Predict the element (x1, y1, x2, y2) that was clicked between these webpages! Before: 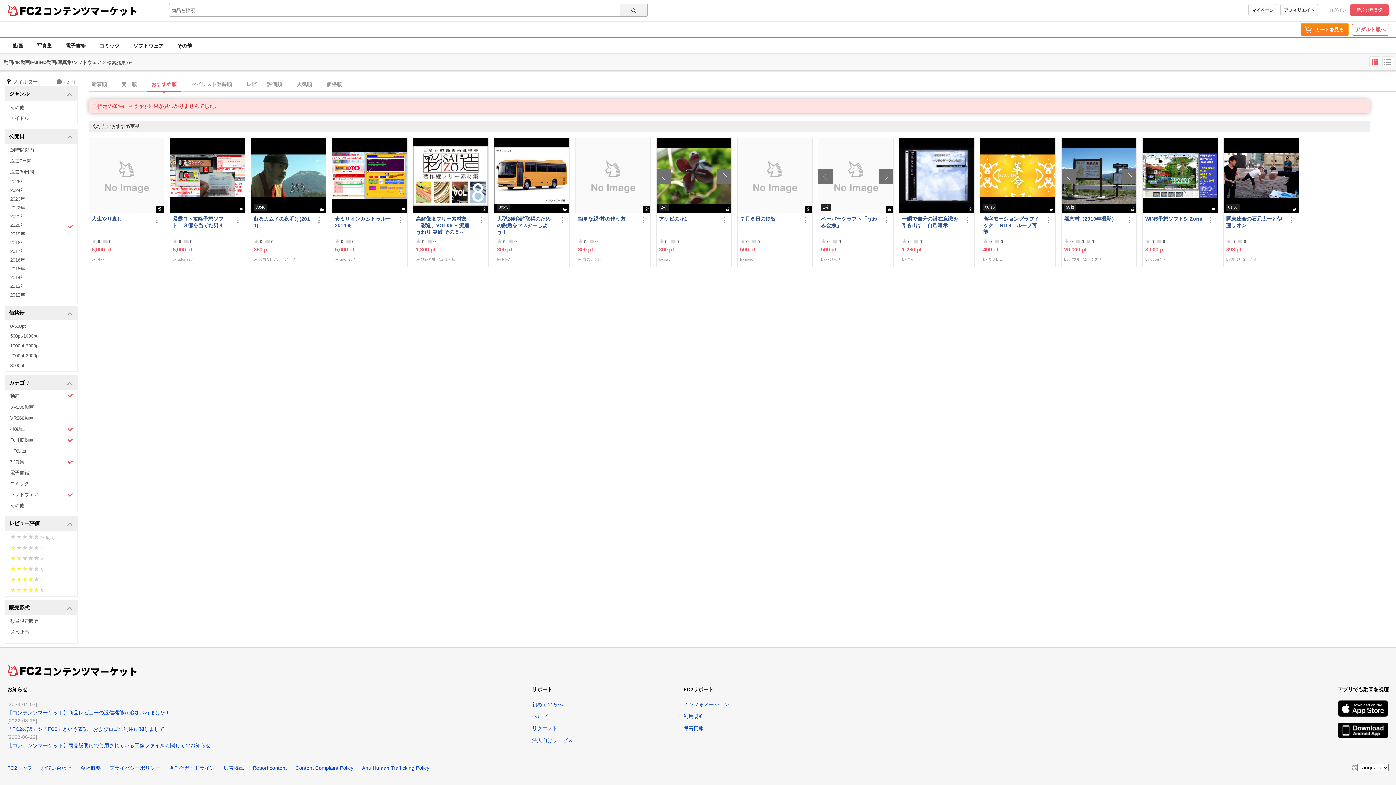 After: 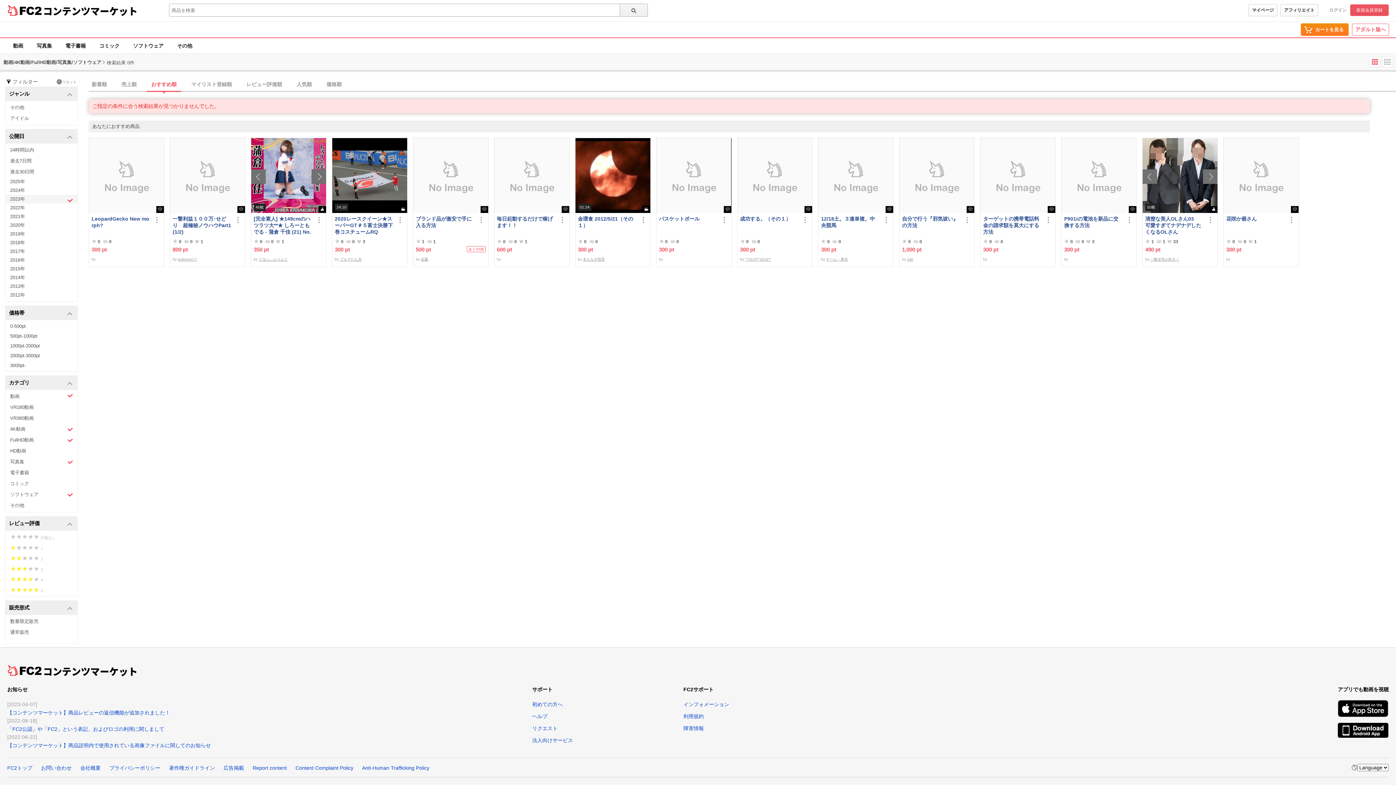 Action: label: 2023年 bbox: (5, 194, 77, 203)